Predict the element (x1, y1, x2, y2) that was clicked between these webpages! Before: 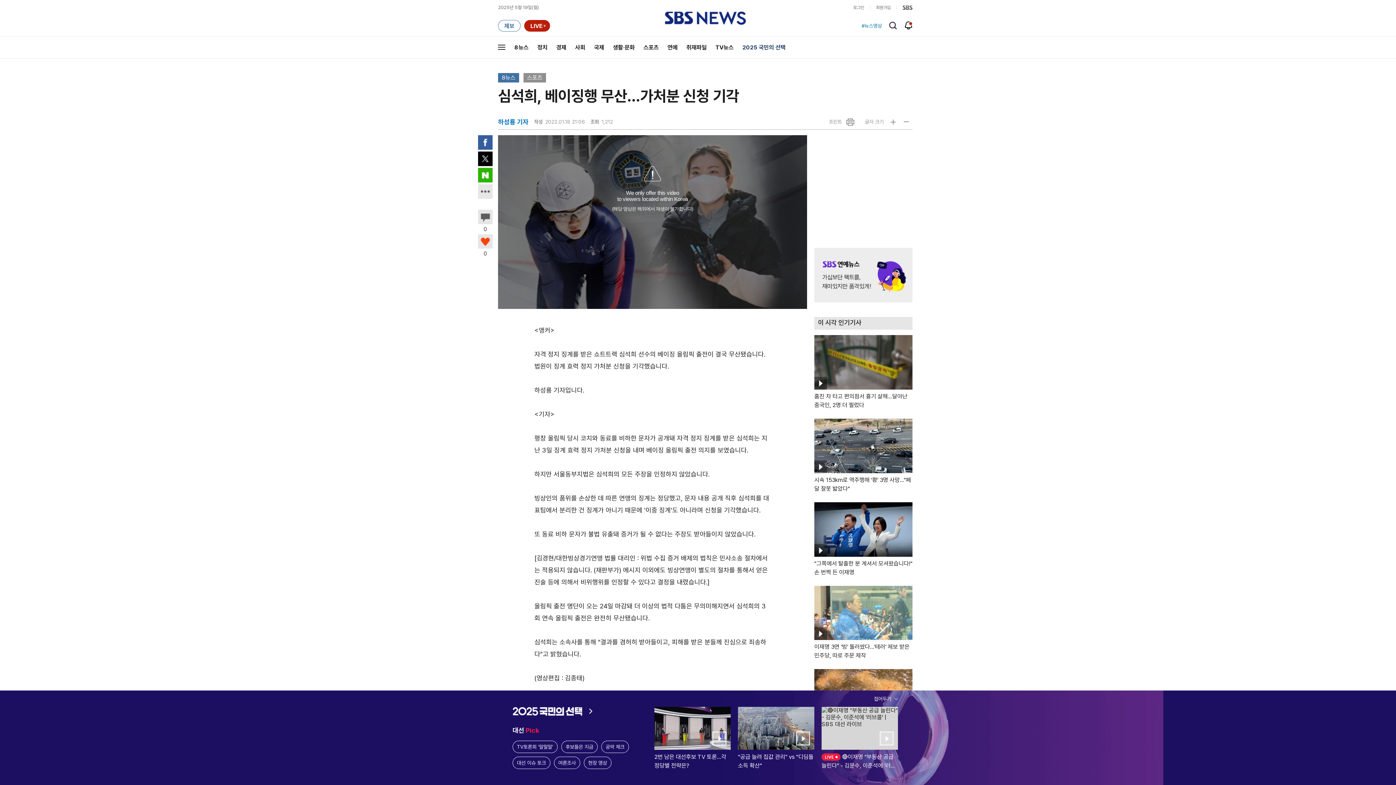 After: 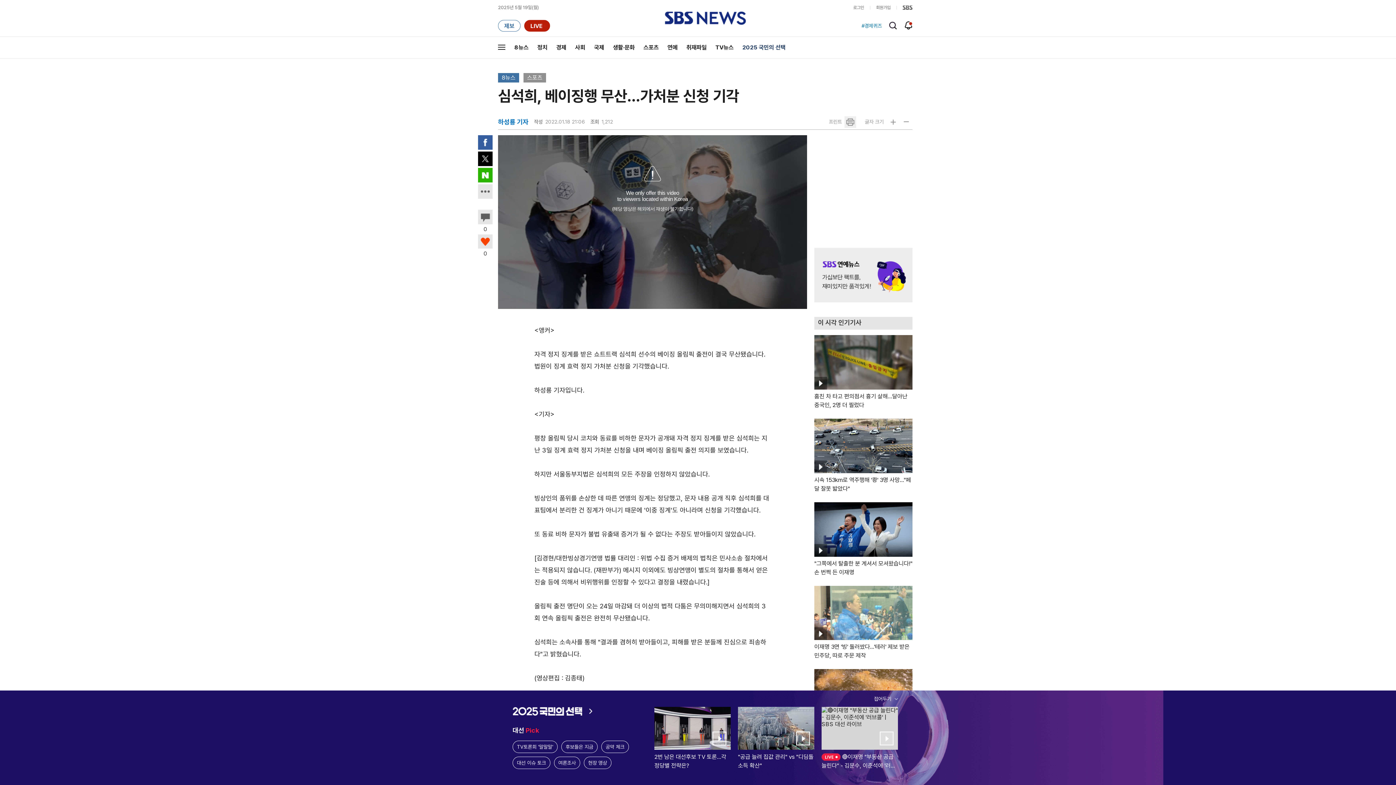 Action: label: 프린트기사 본문 프린트 bbox: (829, 116, 863, 127)